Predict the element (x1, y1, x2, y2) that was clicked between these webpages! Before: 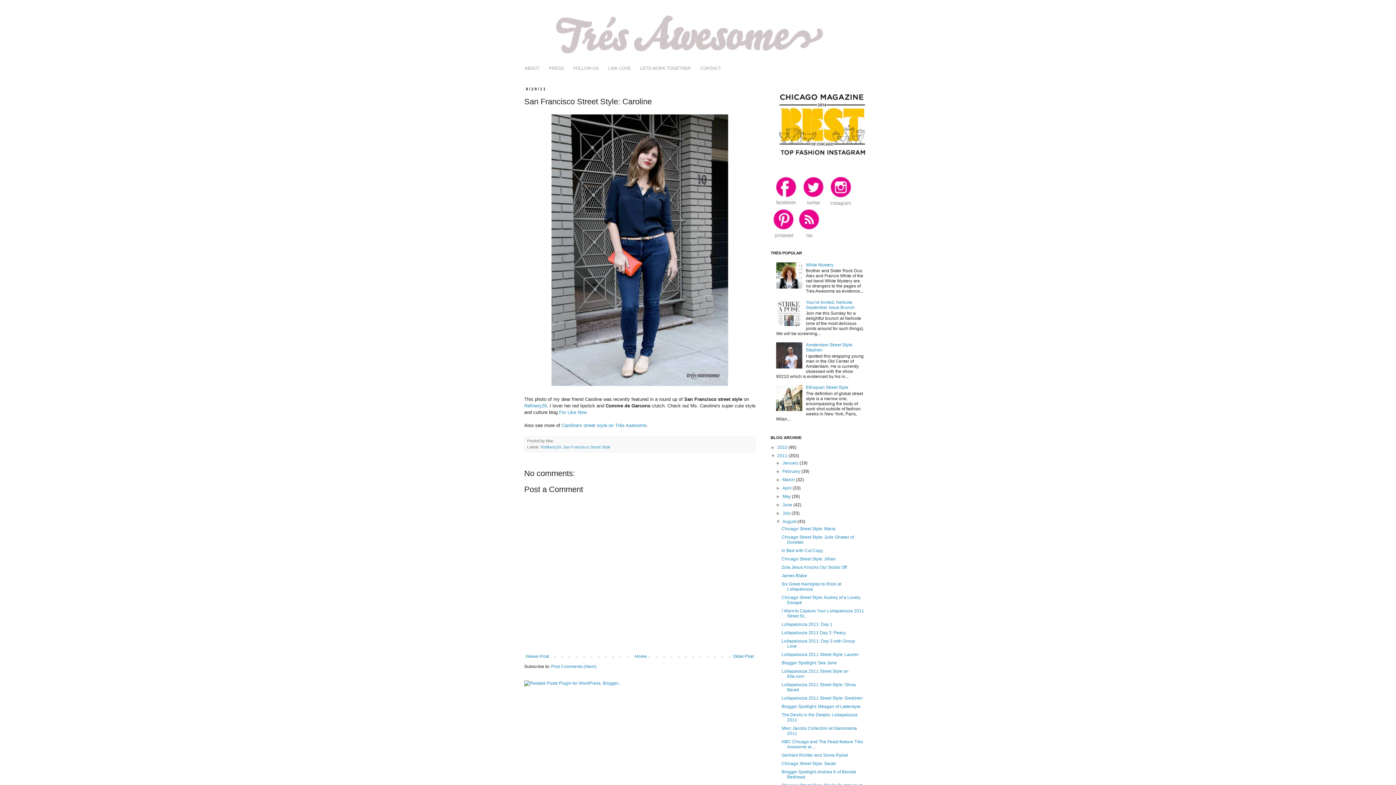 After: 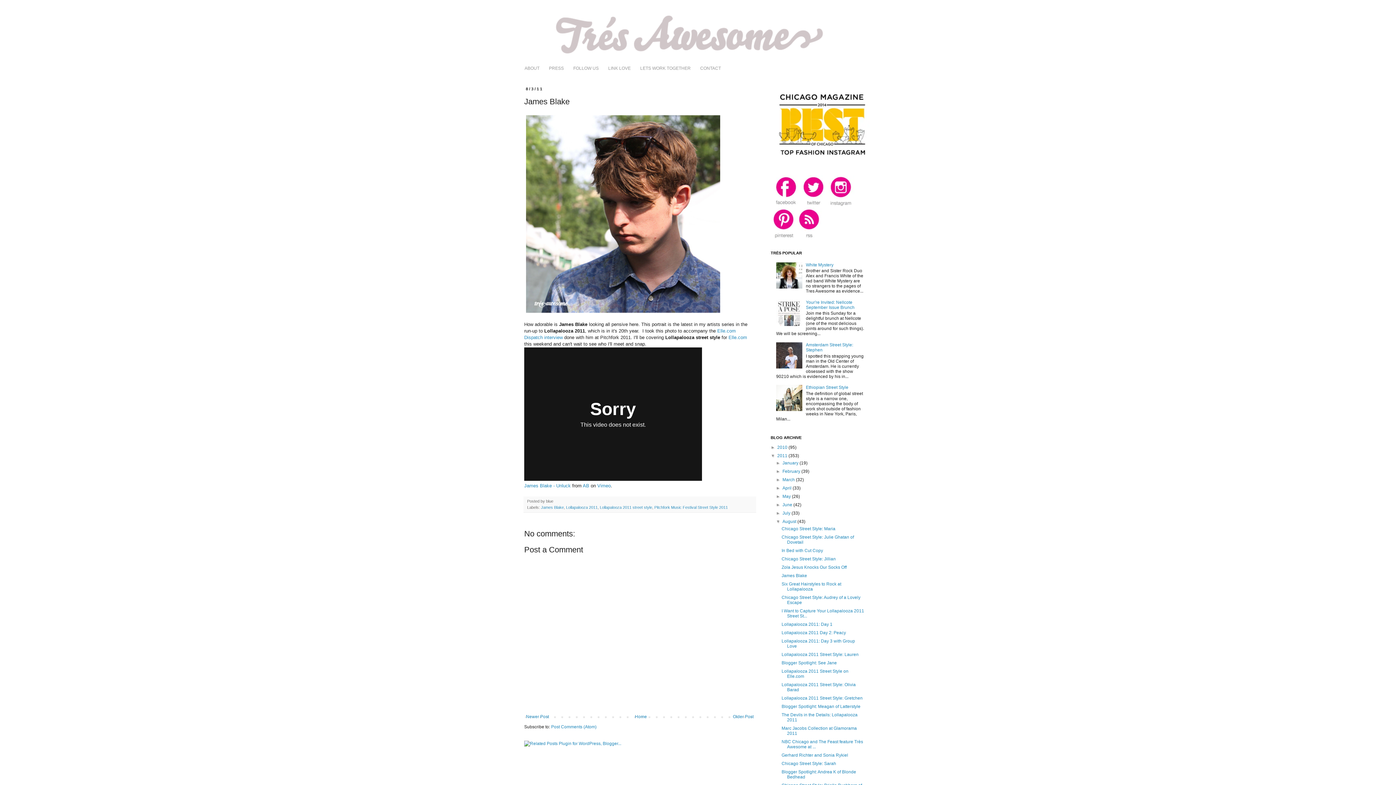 Action: label: James Blake bbox: (781, 573, 807, 578)